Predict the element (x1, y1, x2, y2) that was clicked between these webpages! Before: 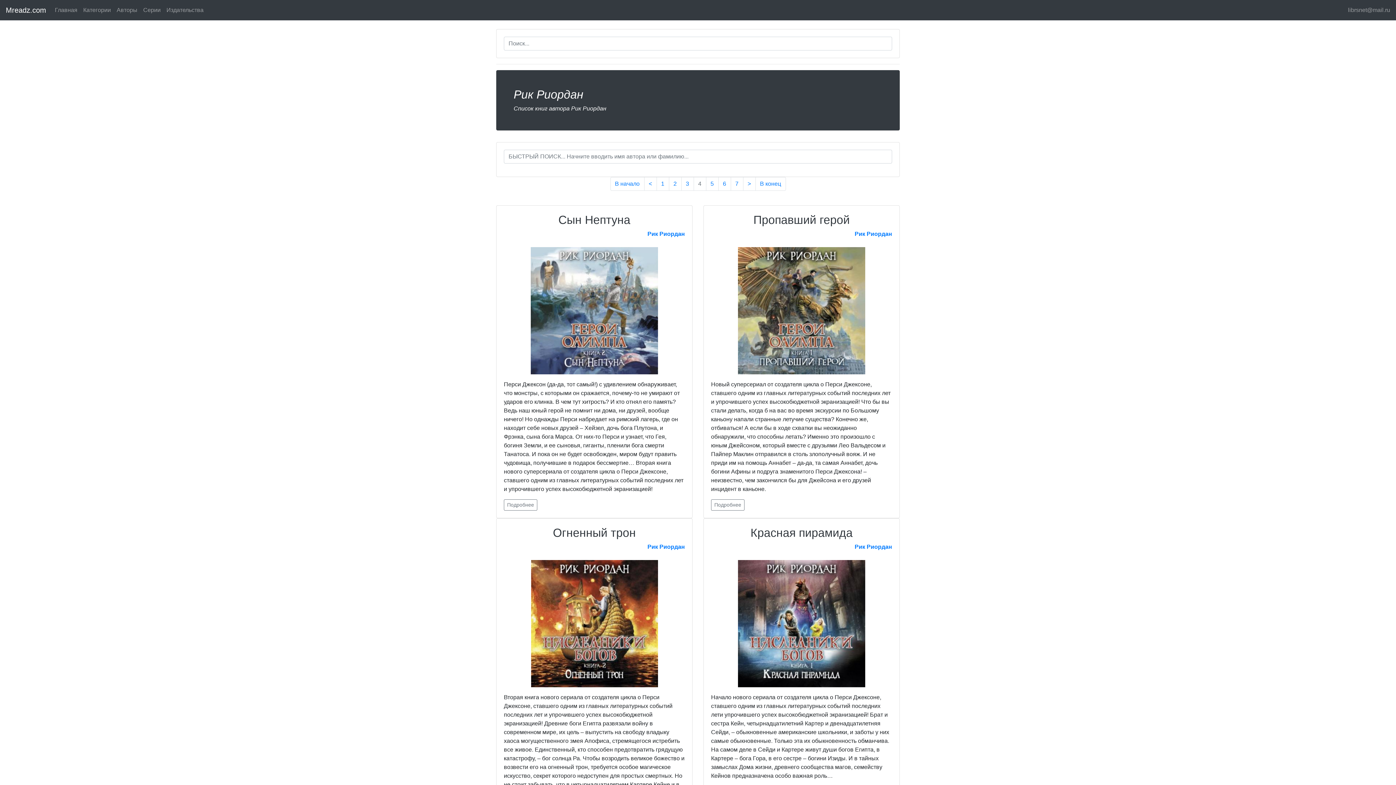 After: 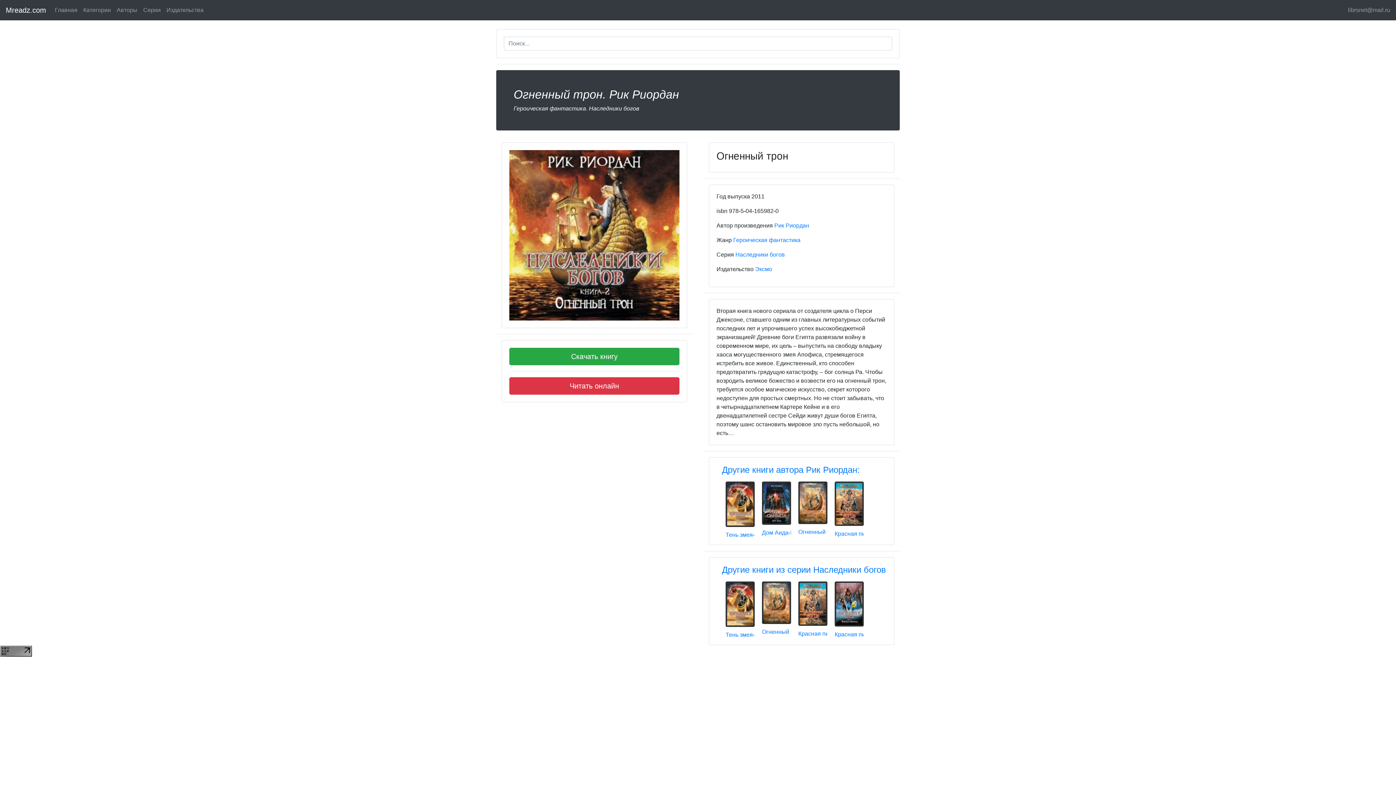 Action: bbox: (553, 526, 636, 539) label: Огненный трон